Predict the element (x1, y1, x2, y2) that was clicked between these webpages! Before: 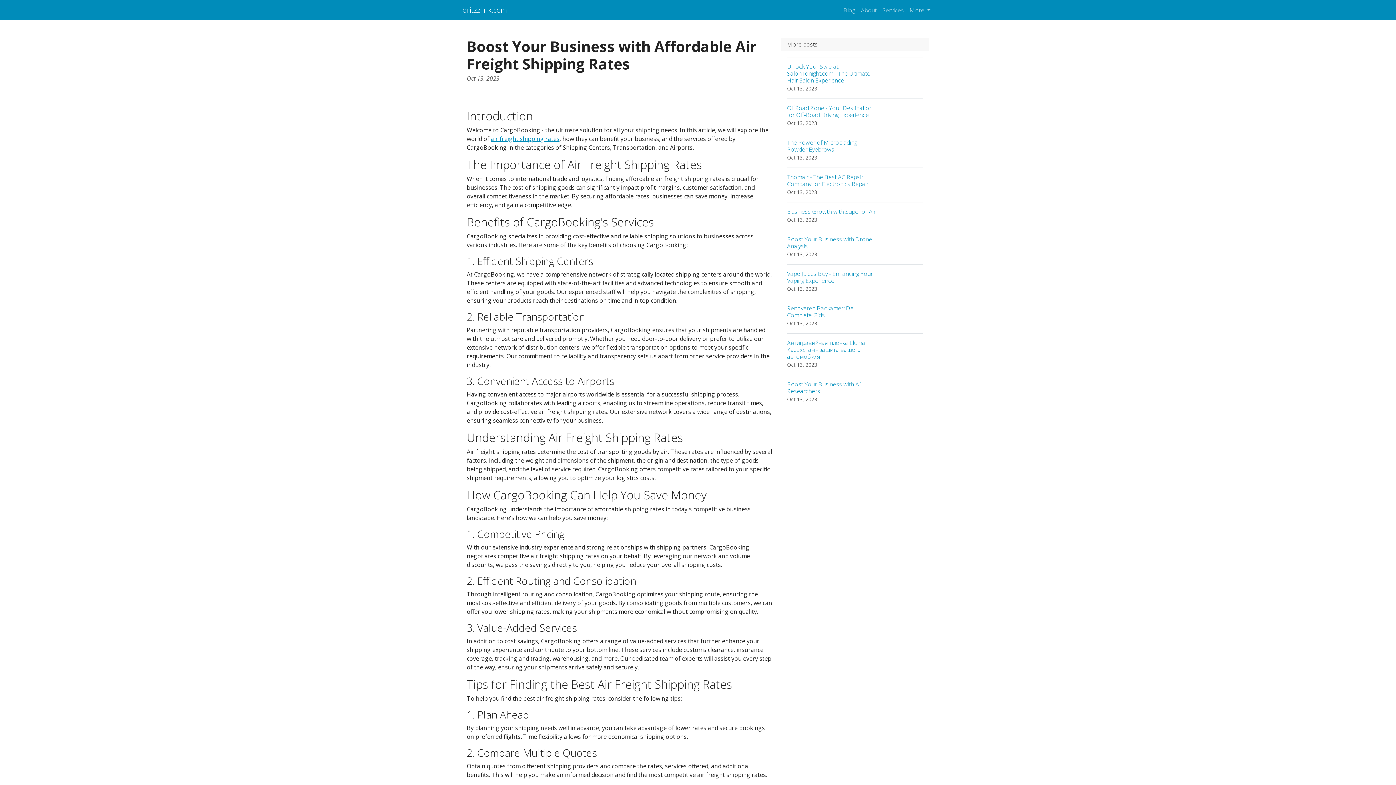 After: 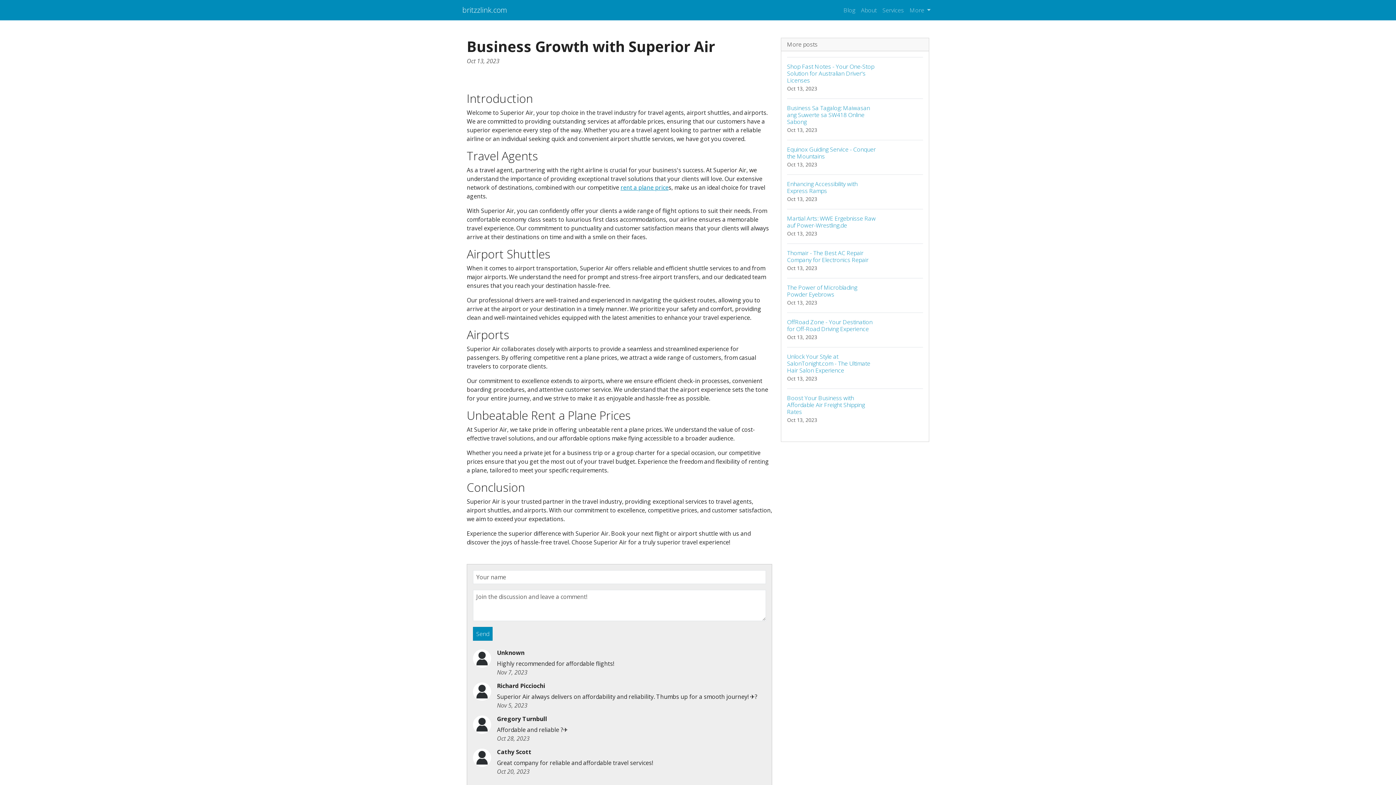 Action: bbox: (787, 202, 923, 229) label: Business Growth with Superior Air
Oct 13, 2023